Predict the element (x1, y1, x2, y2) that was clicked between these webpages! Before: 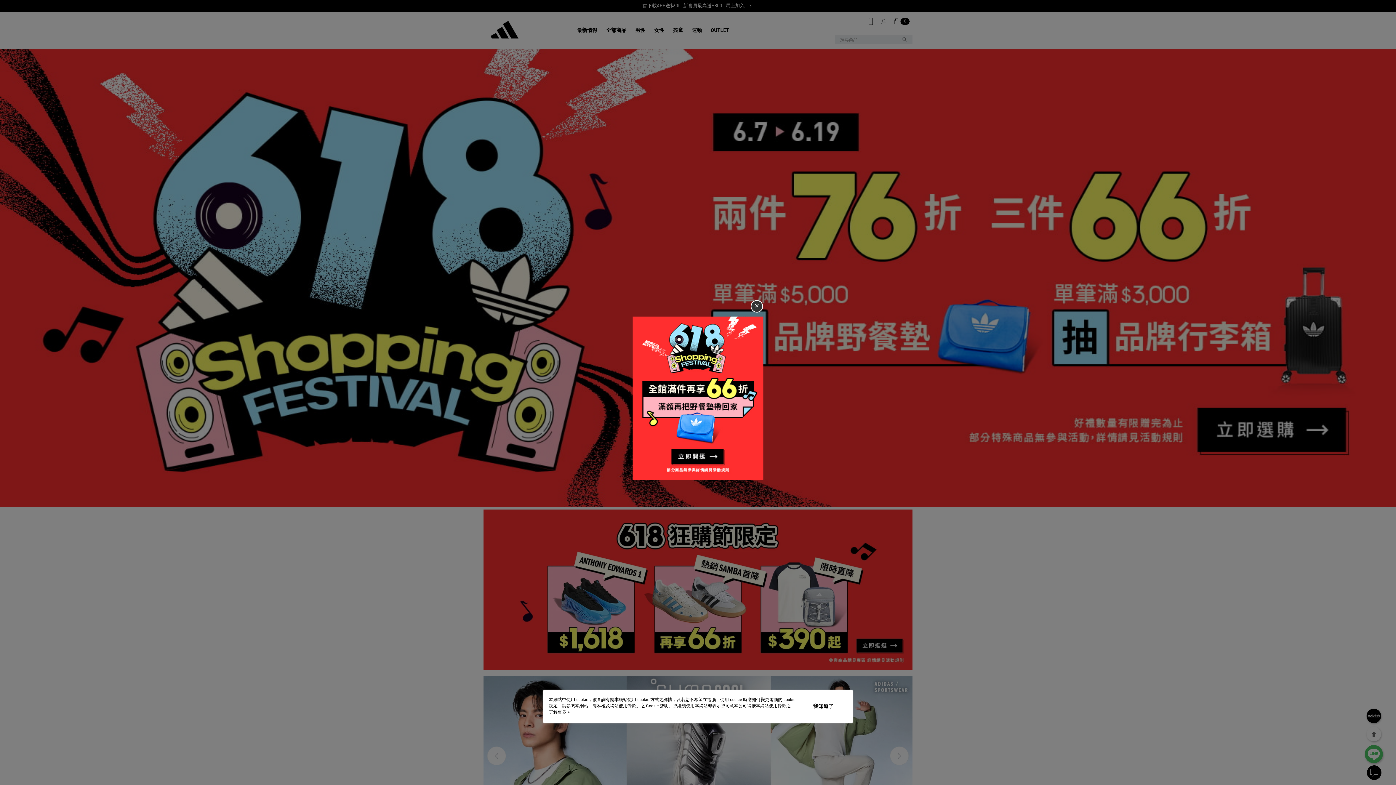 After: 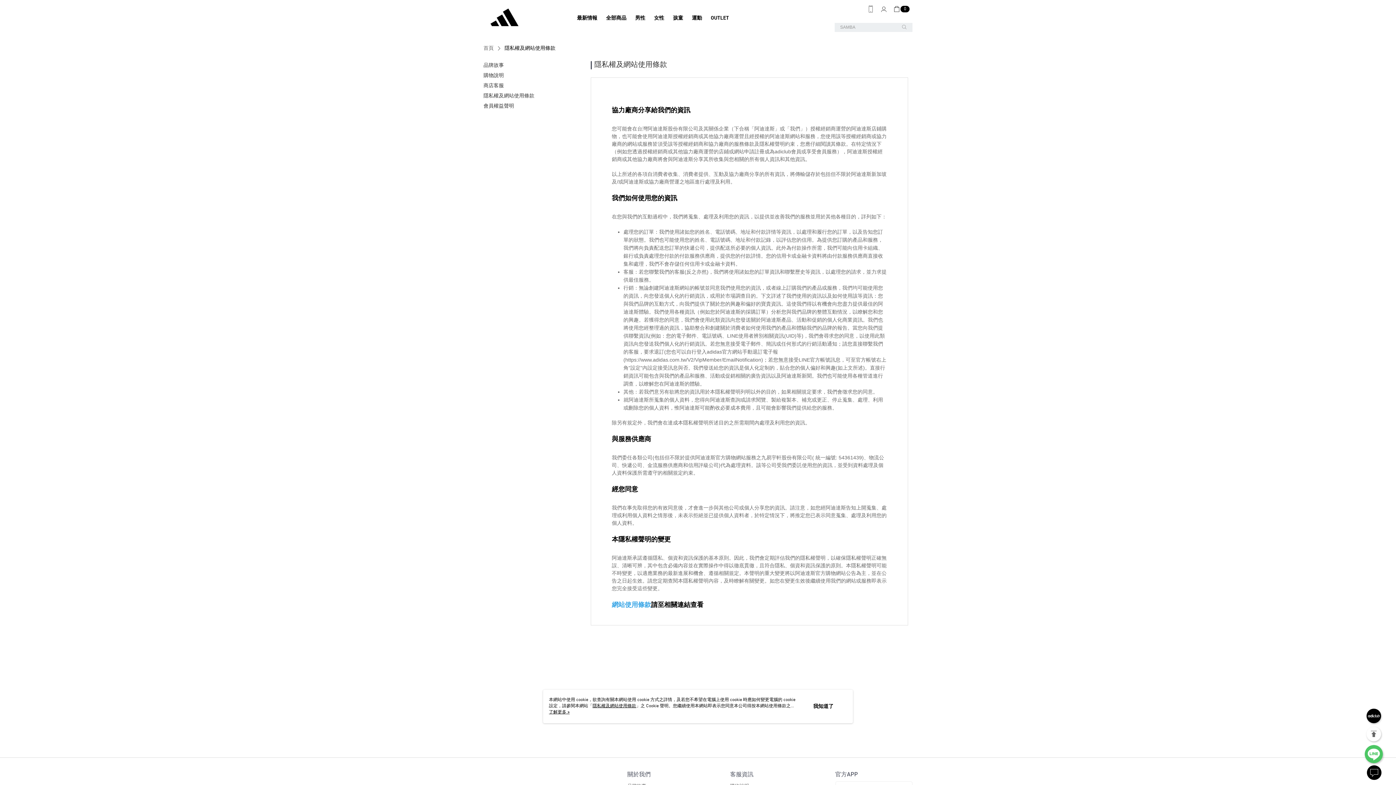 Action: label: 隱私權及網站使用條款 bbox: (592, 704, 636, 708)